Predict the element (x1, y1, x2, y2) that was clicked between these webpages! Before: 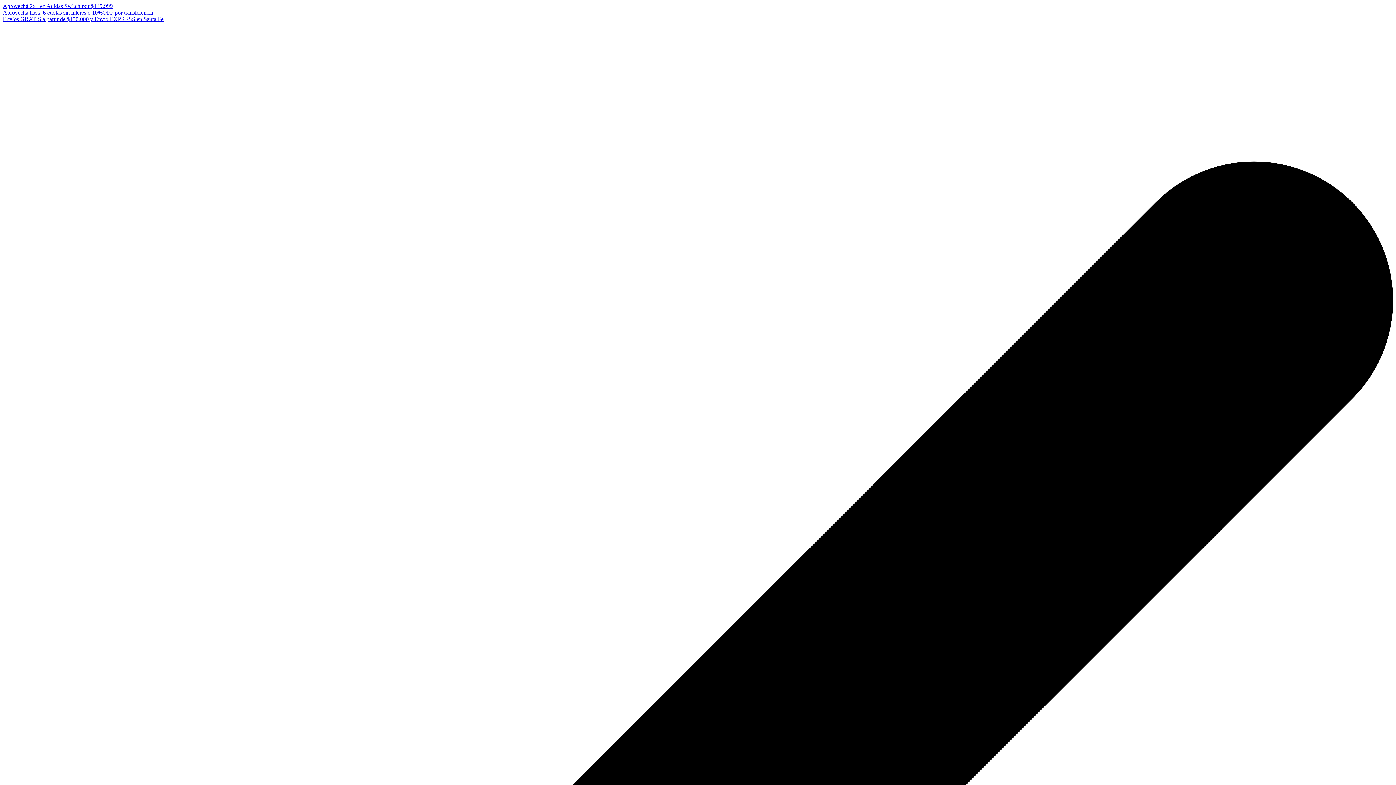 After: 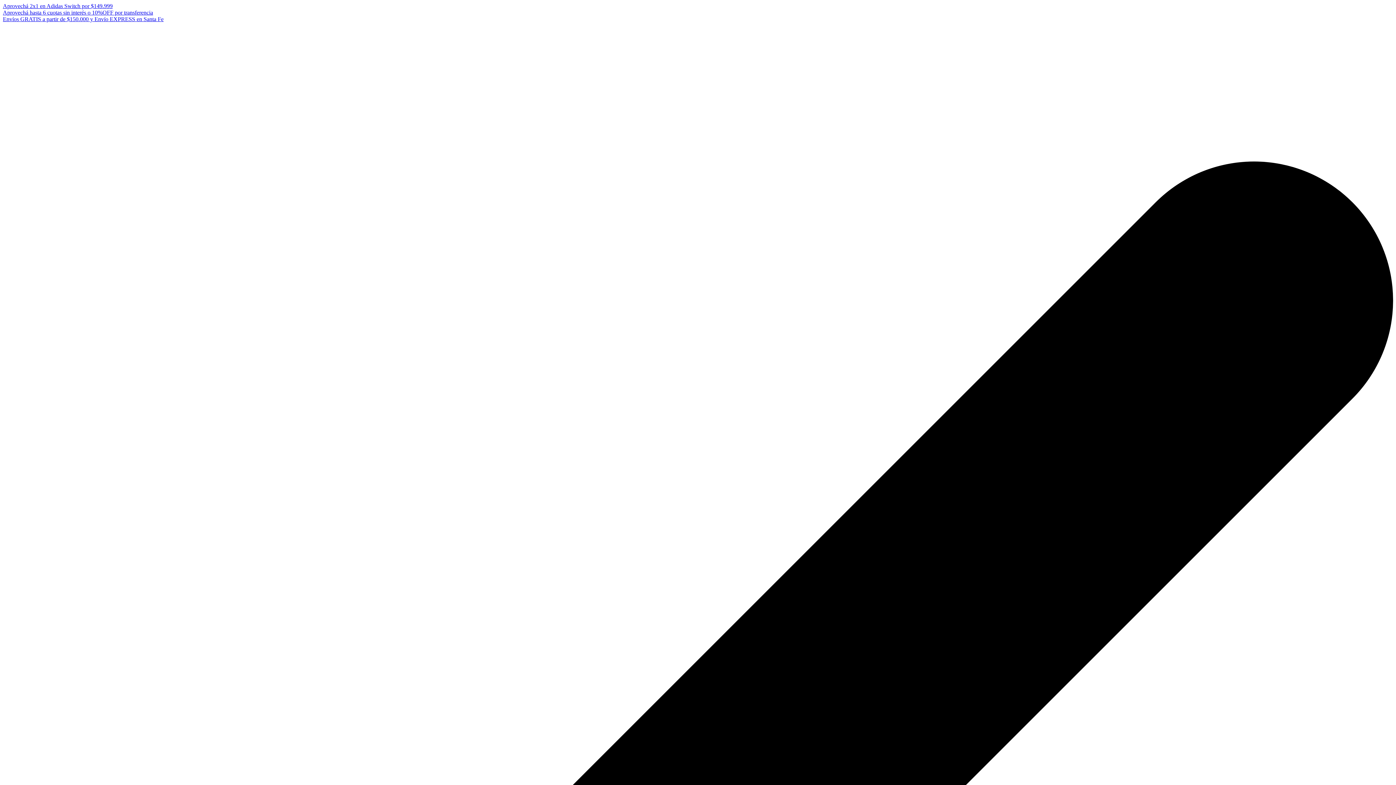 Action: bbox: (2, 9, 153, 15) label: Aprovechá hasta 6 cuotas sin interés o 10%OFF por transferencia